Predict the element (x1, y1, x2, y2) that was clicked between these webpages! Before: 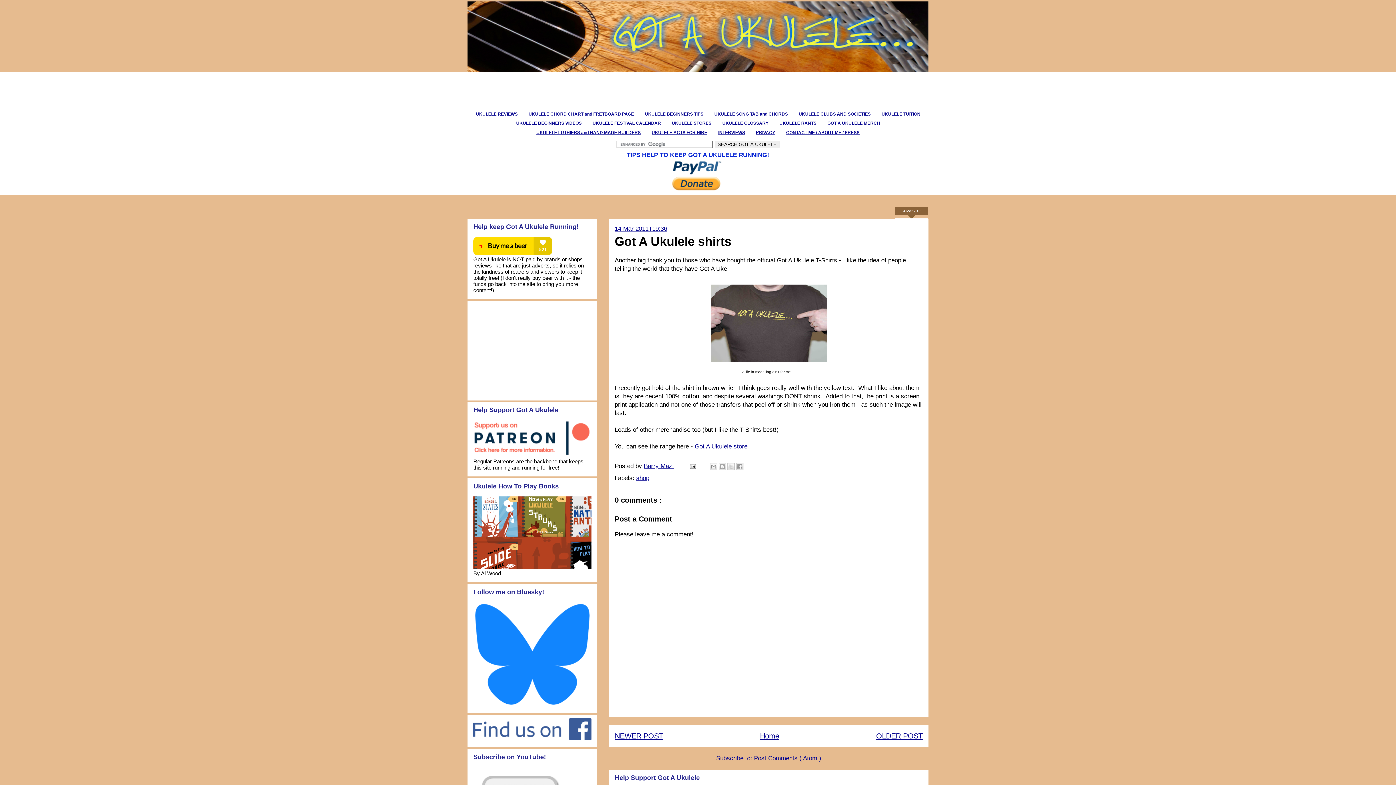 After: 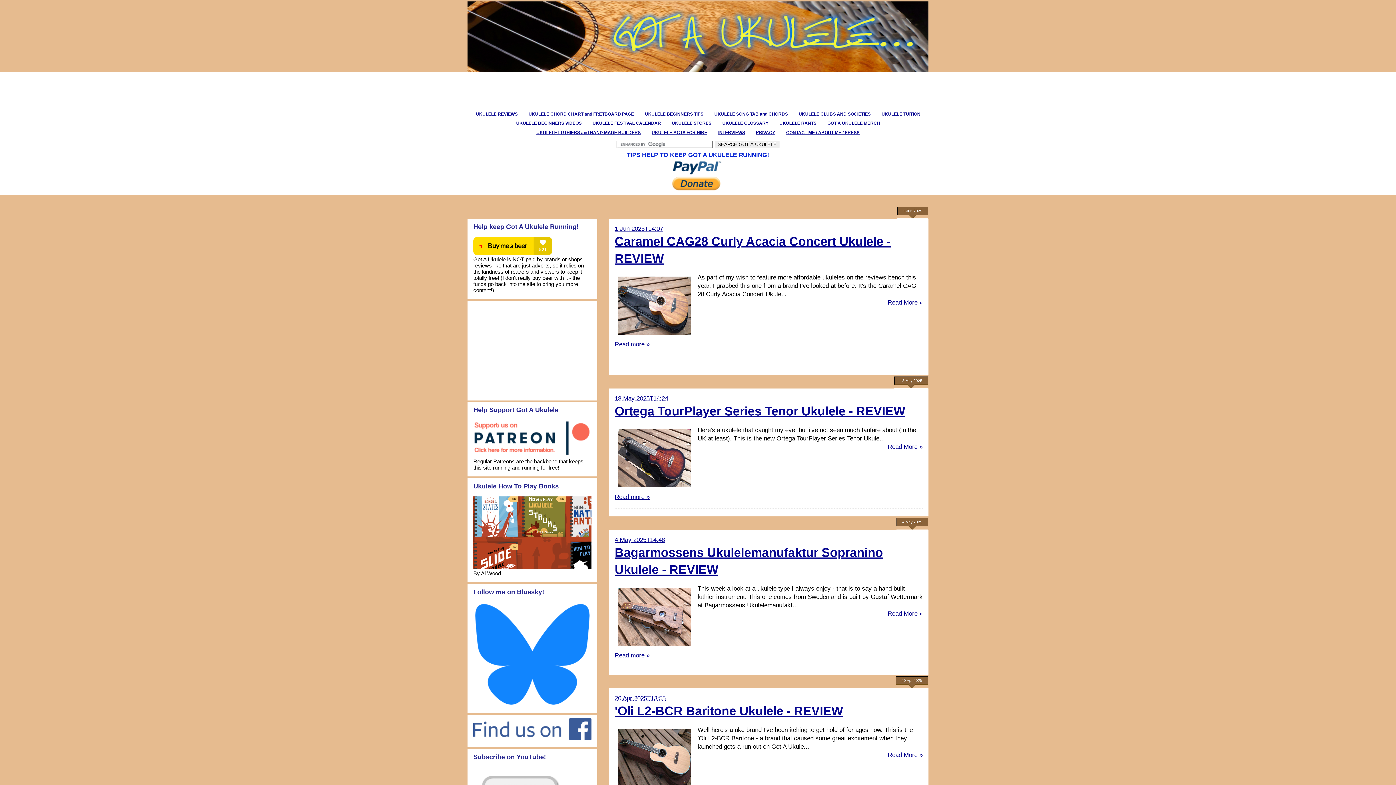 Action: bbox: (467, 1, 928, 72)